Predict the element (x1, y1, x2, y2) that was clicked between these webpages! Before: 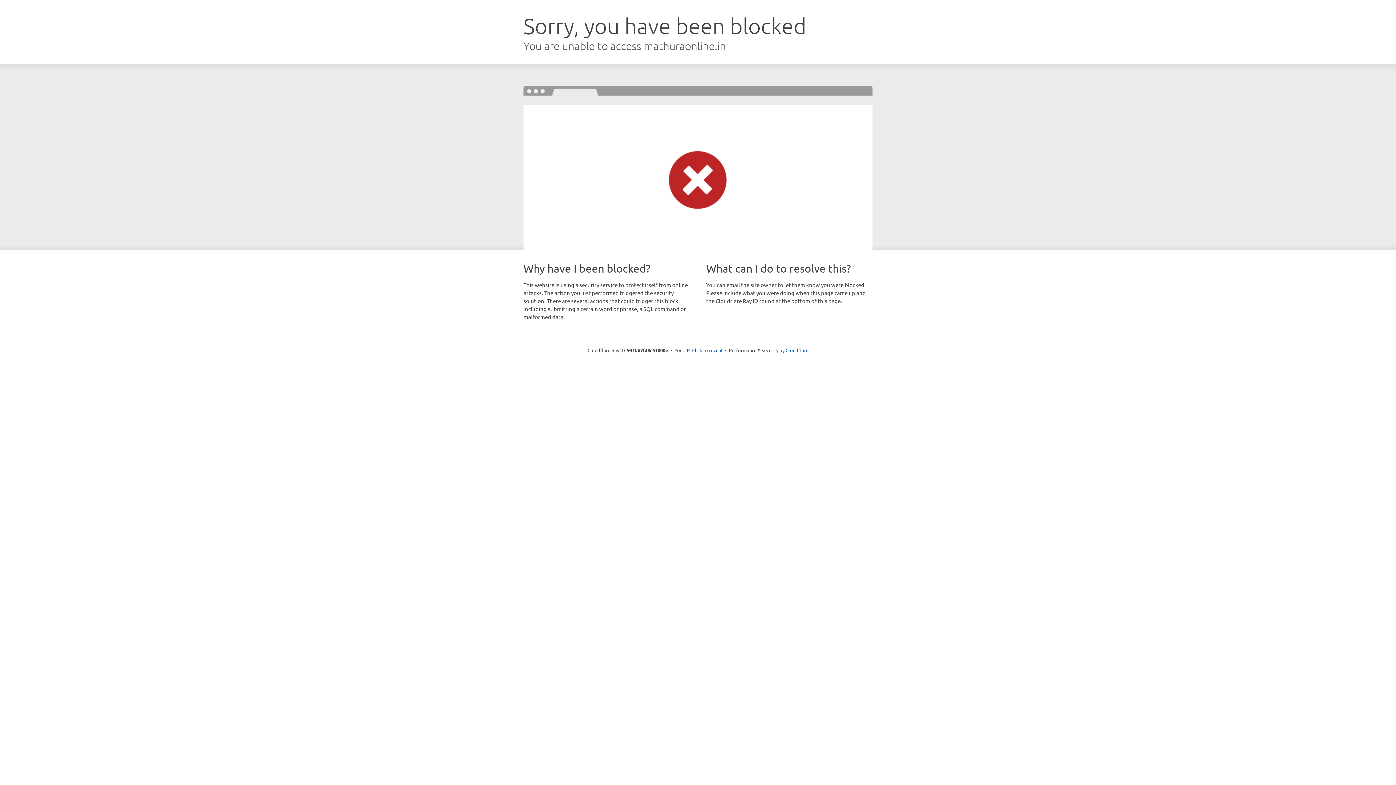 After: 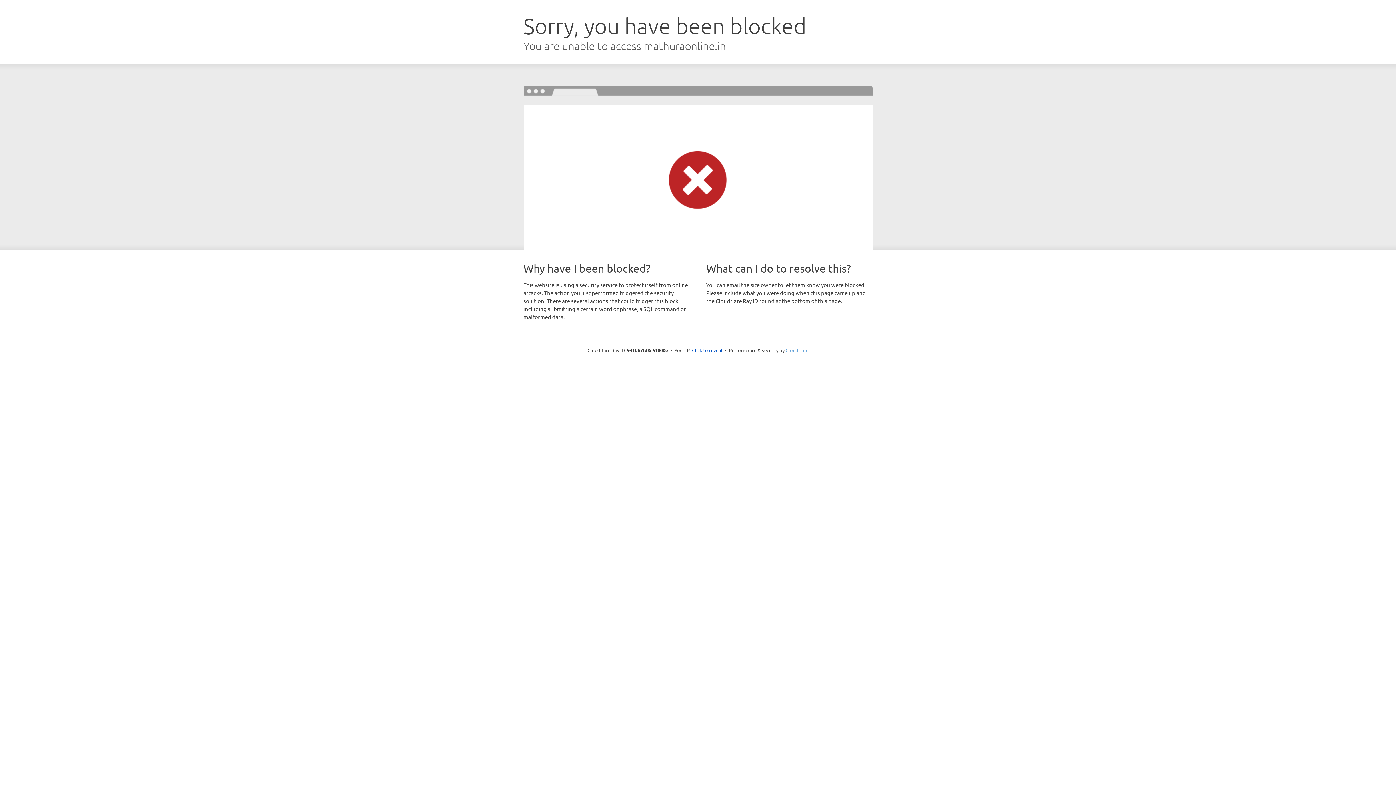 Action: label: Cloudflare bbox: (785, 347, 808, 353)